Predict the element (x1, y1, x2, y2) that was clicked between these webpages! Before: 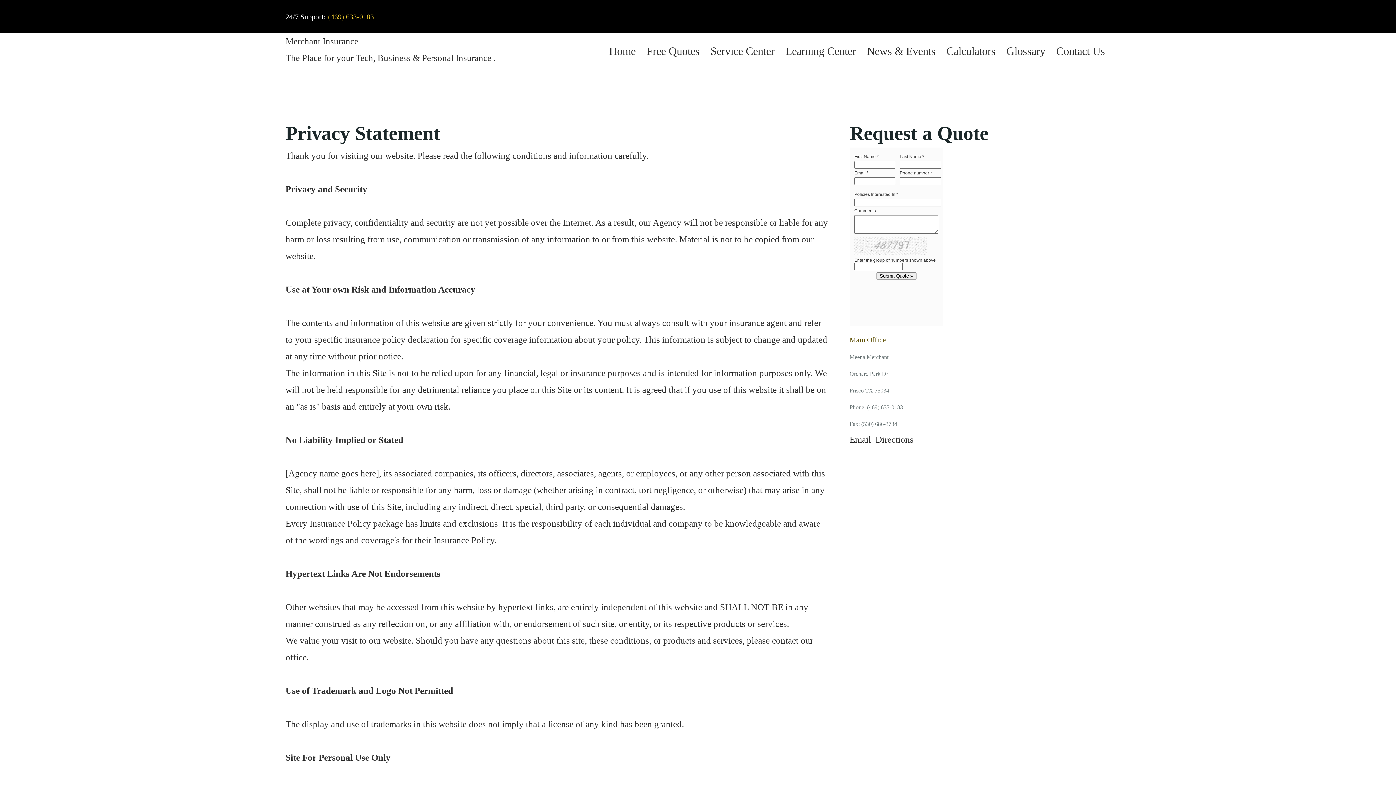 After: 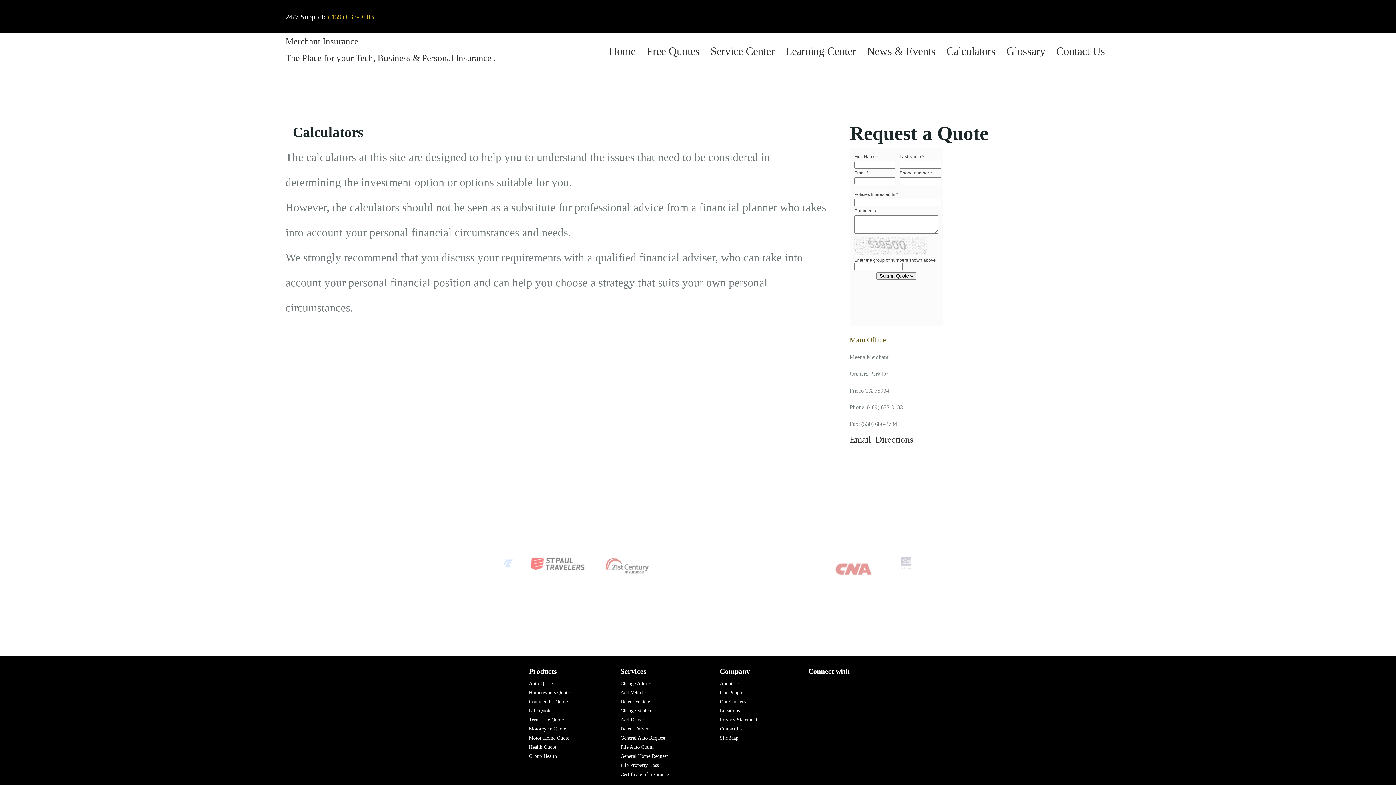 Action: label: Calculators bbox: (941, 42, 1001, 64)